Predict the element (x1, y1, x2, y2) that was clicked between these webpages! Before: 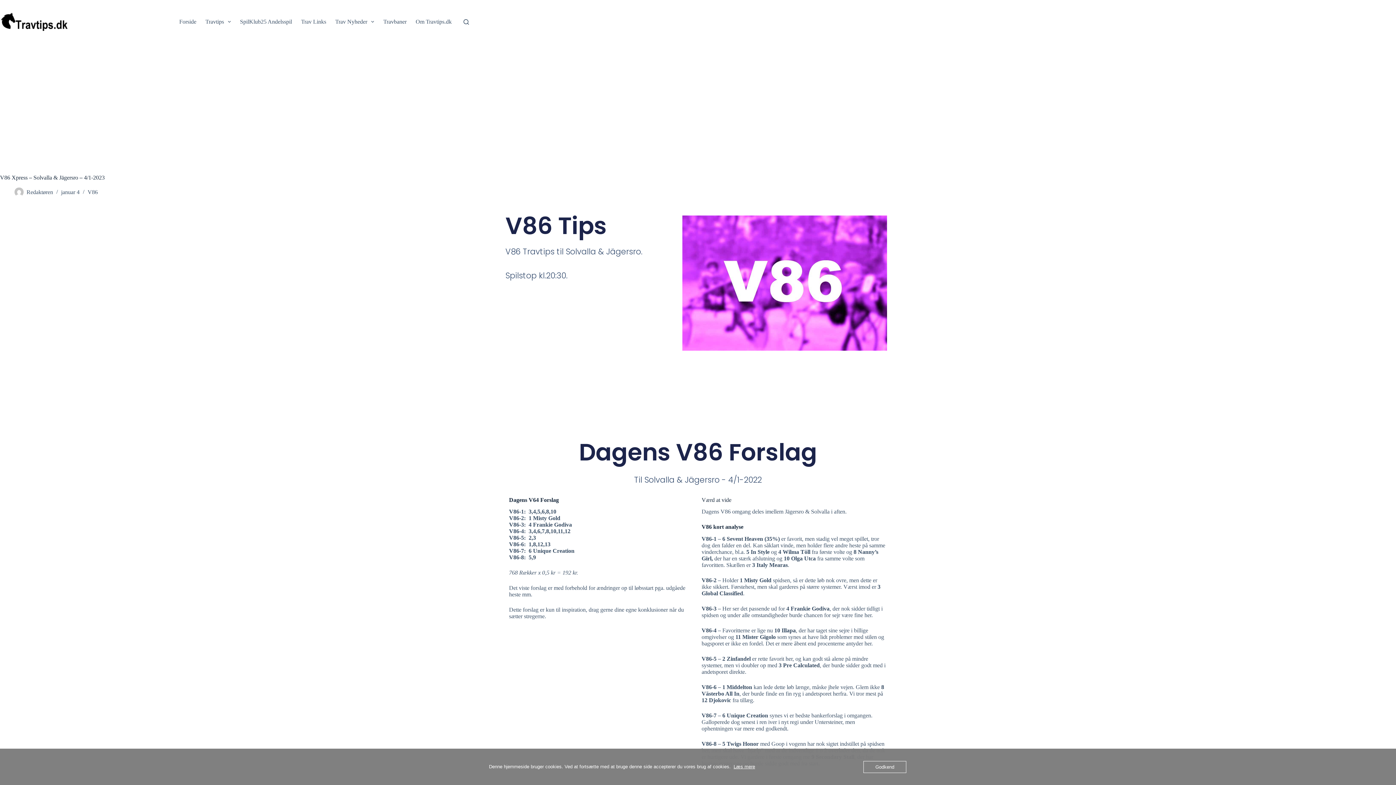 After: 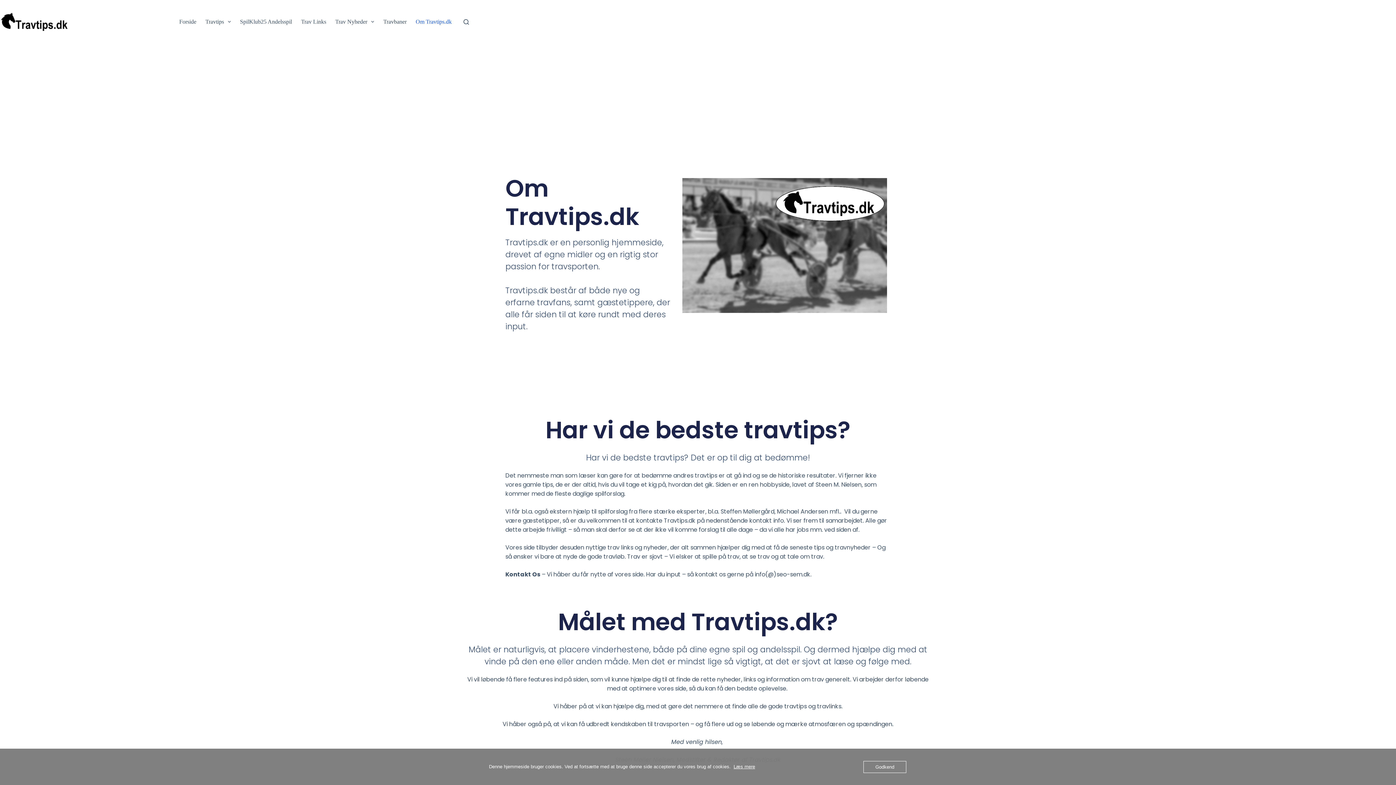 Action: label: Om Travtips.dk bbox: (411, 0, 456, 43)